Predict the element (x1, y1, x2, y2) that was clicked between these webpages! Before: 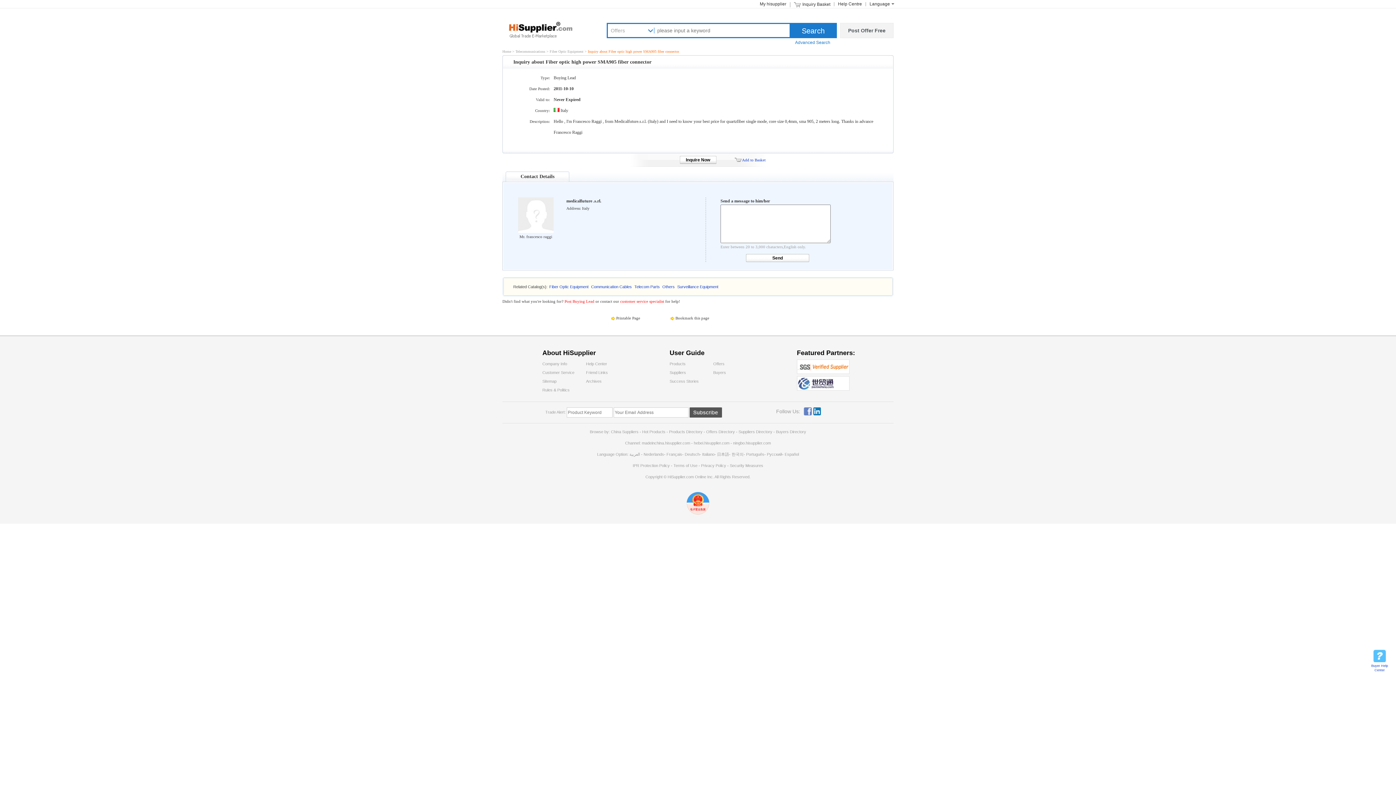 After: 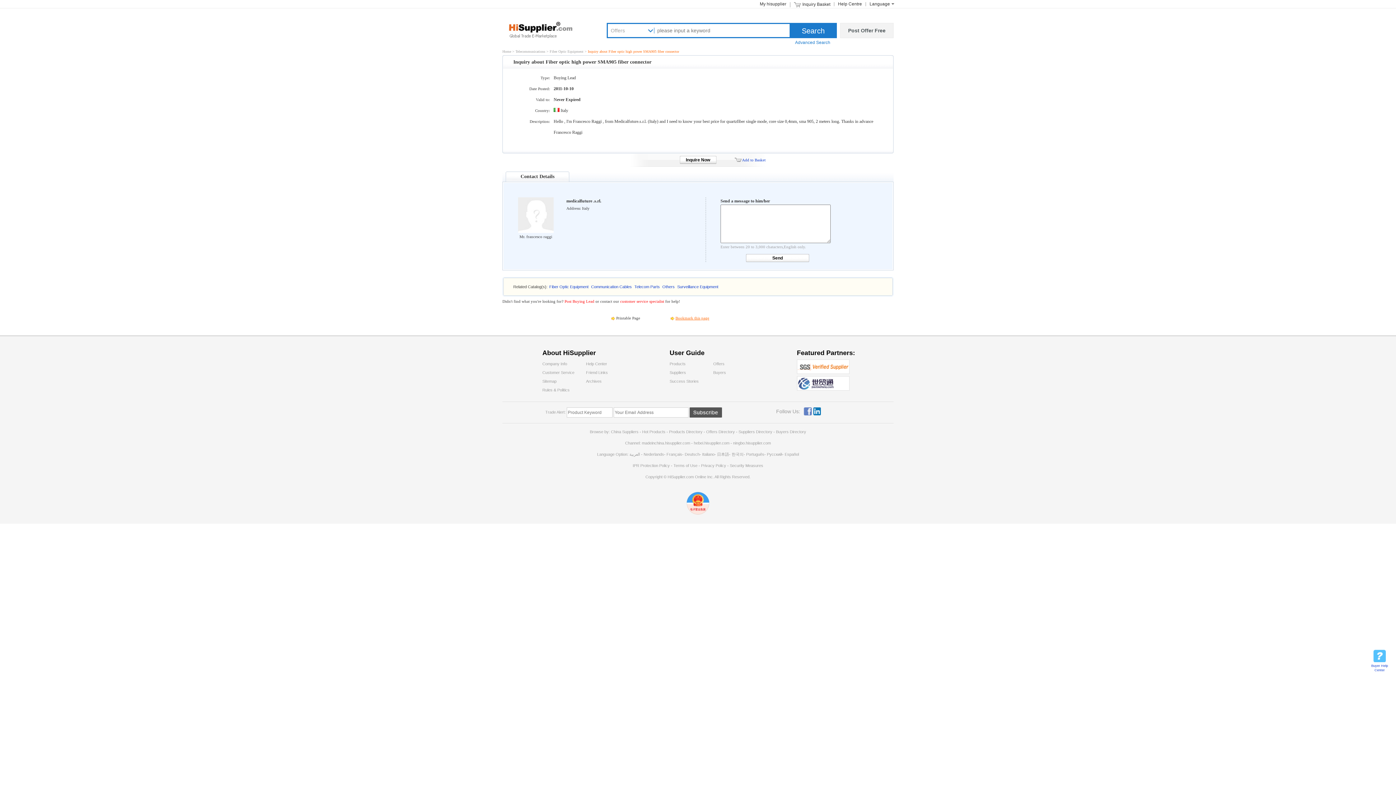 Action: label: Bookmark this page bbox: (675, 316, 709, 320)